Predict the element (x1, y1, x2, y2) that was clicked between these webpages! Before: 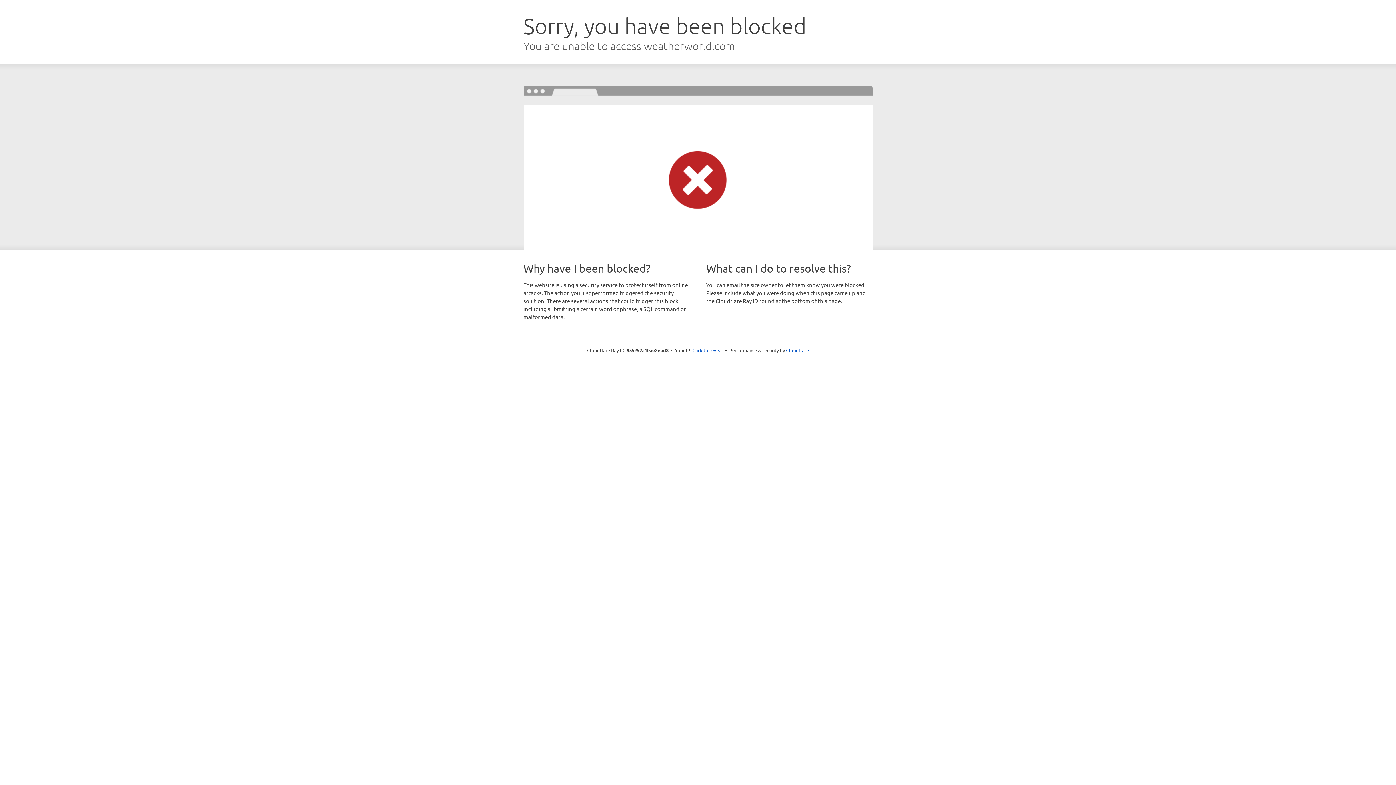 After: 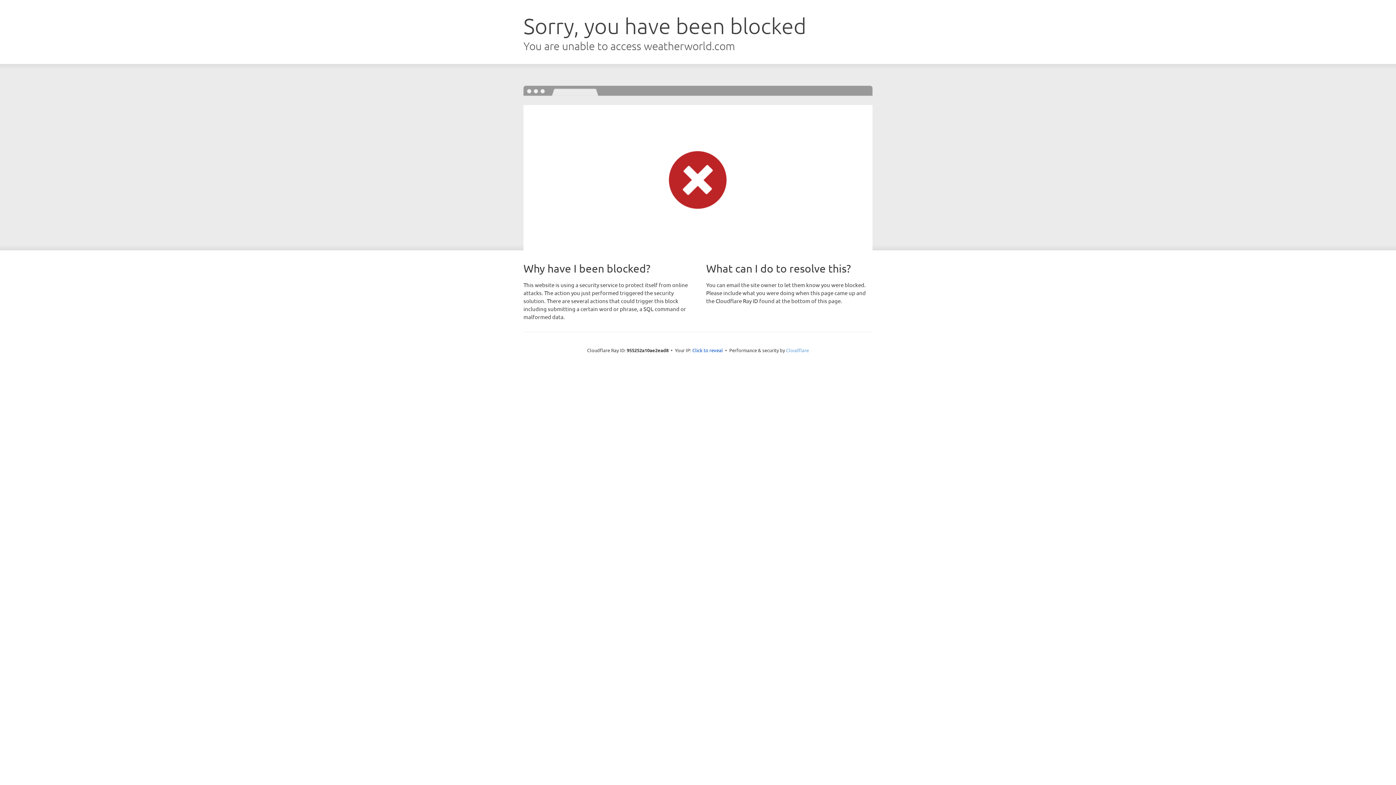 Action: label: Cloudflare bbox: (786, 347, 809, 353)